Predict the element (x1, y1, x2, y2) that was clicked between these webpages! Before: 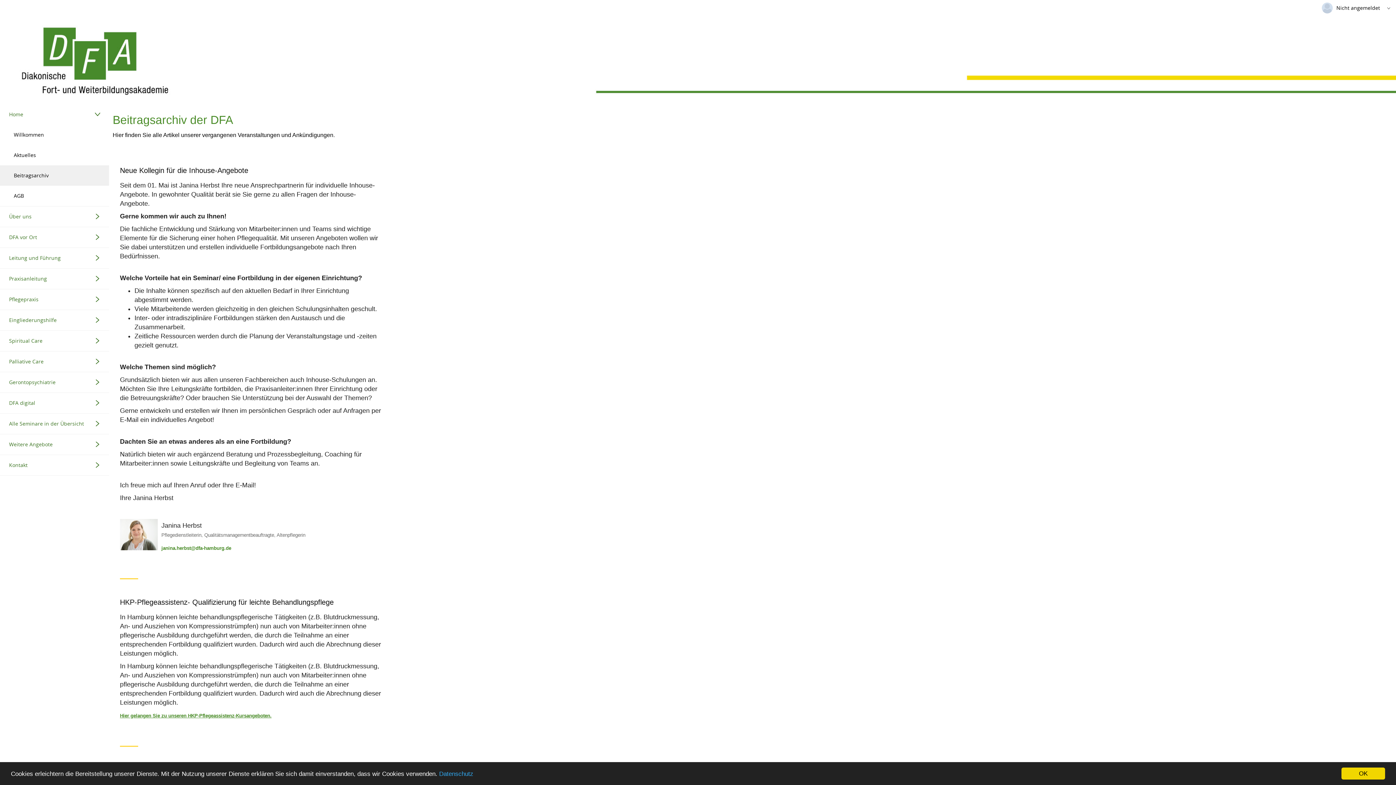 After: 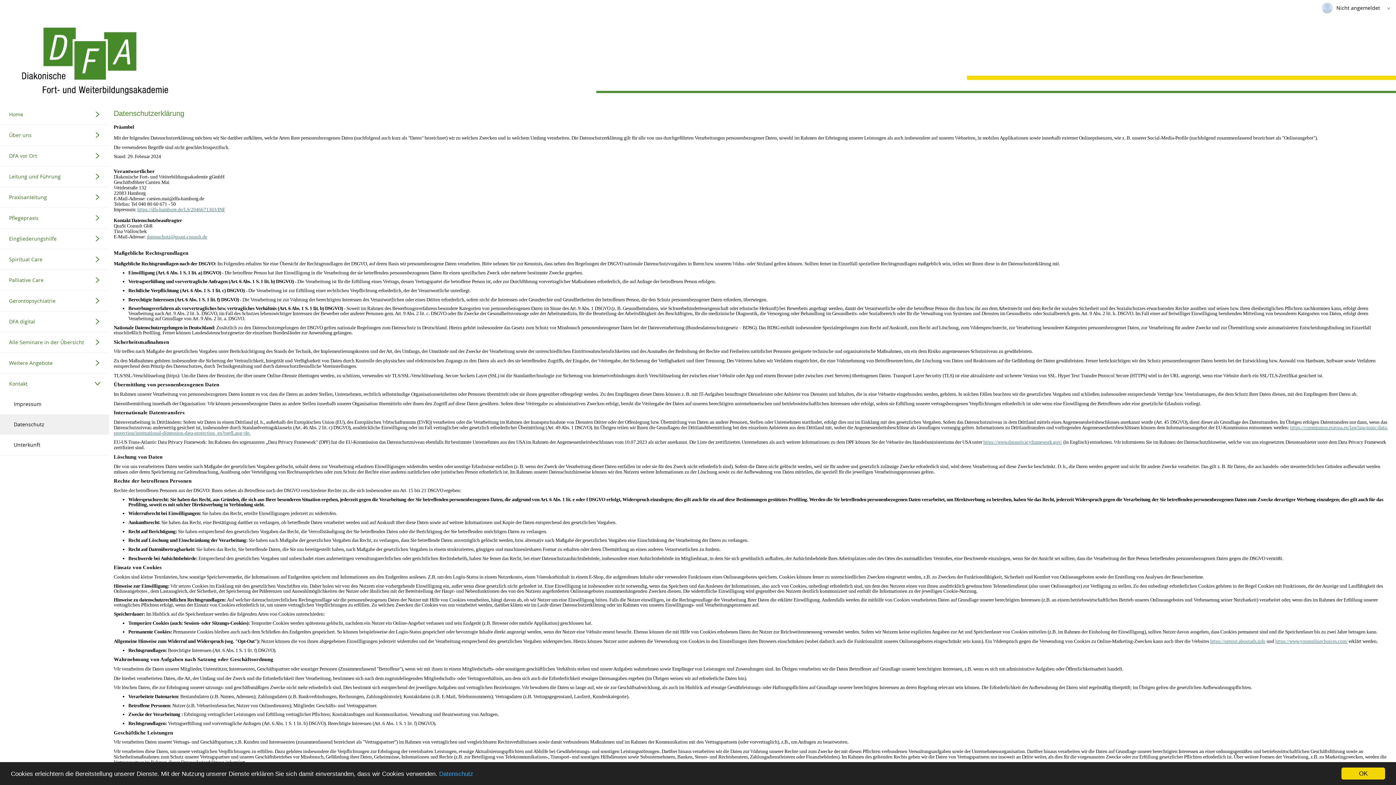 Action: label: Datenschutz bbox: (439, 770, 473, 777)